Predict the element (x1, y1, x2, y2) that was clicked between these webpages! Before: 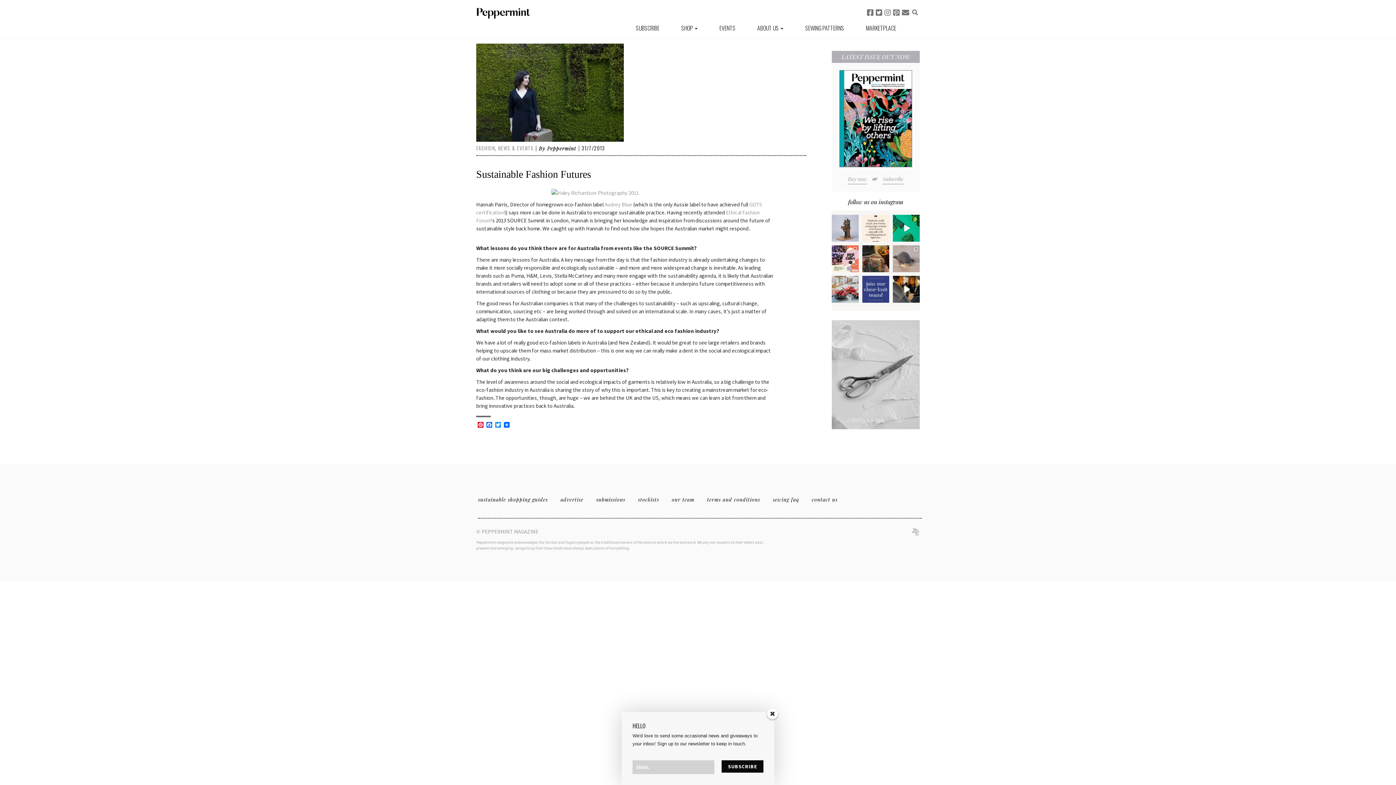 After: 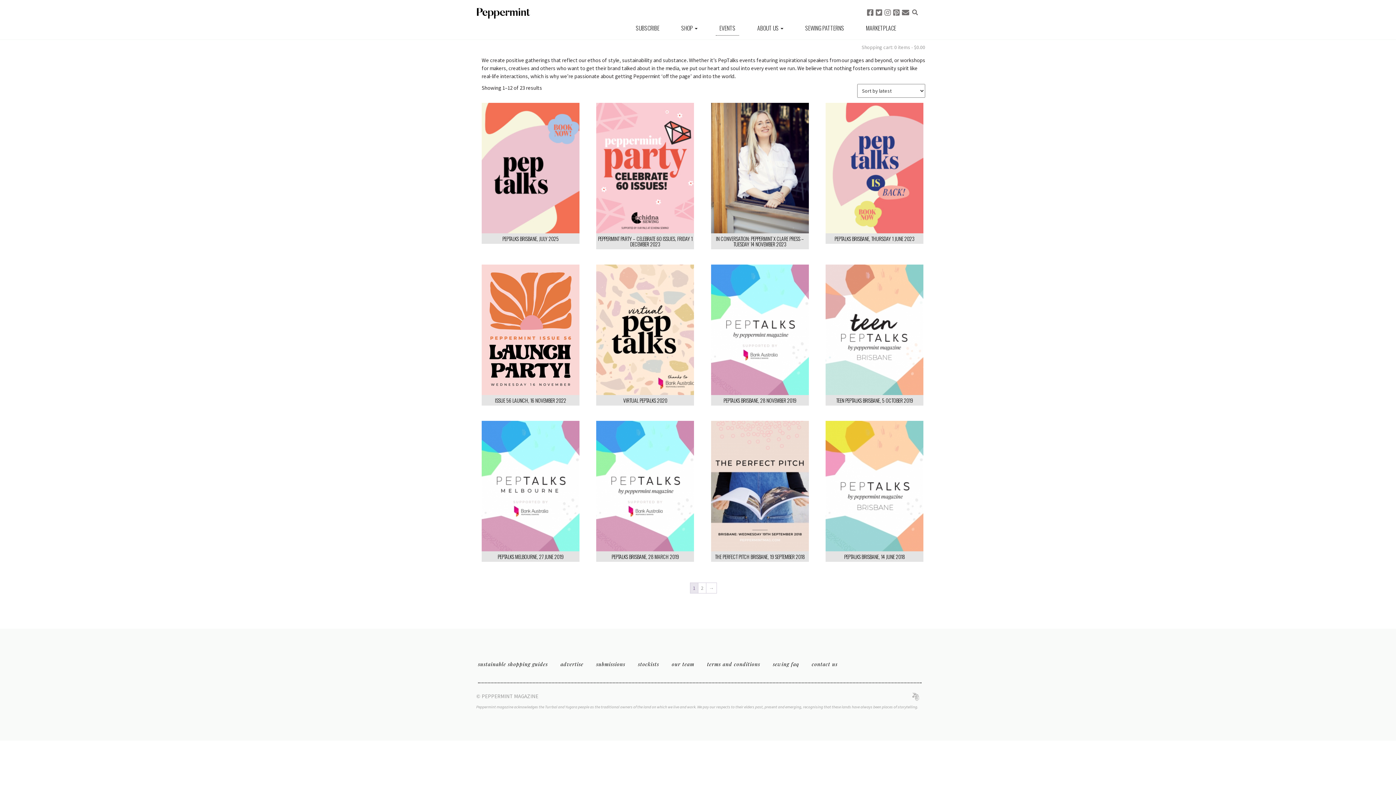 Action: bbox: (716, 20, 739, 35) label: EVENTS